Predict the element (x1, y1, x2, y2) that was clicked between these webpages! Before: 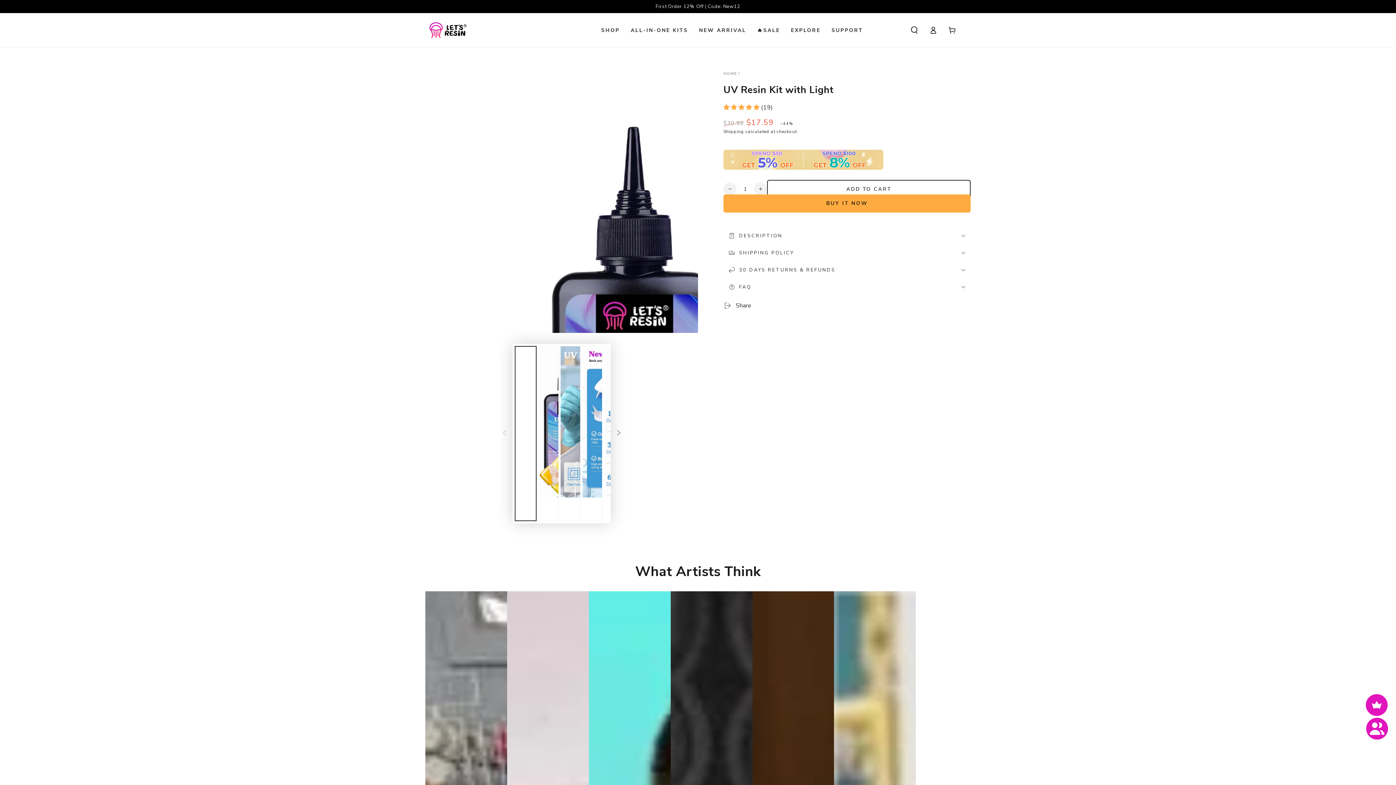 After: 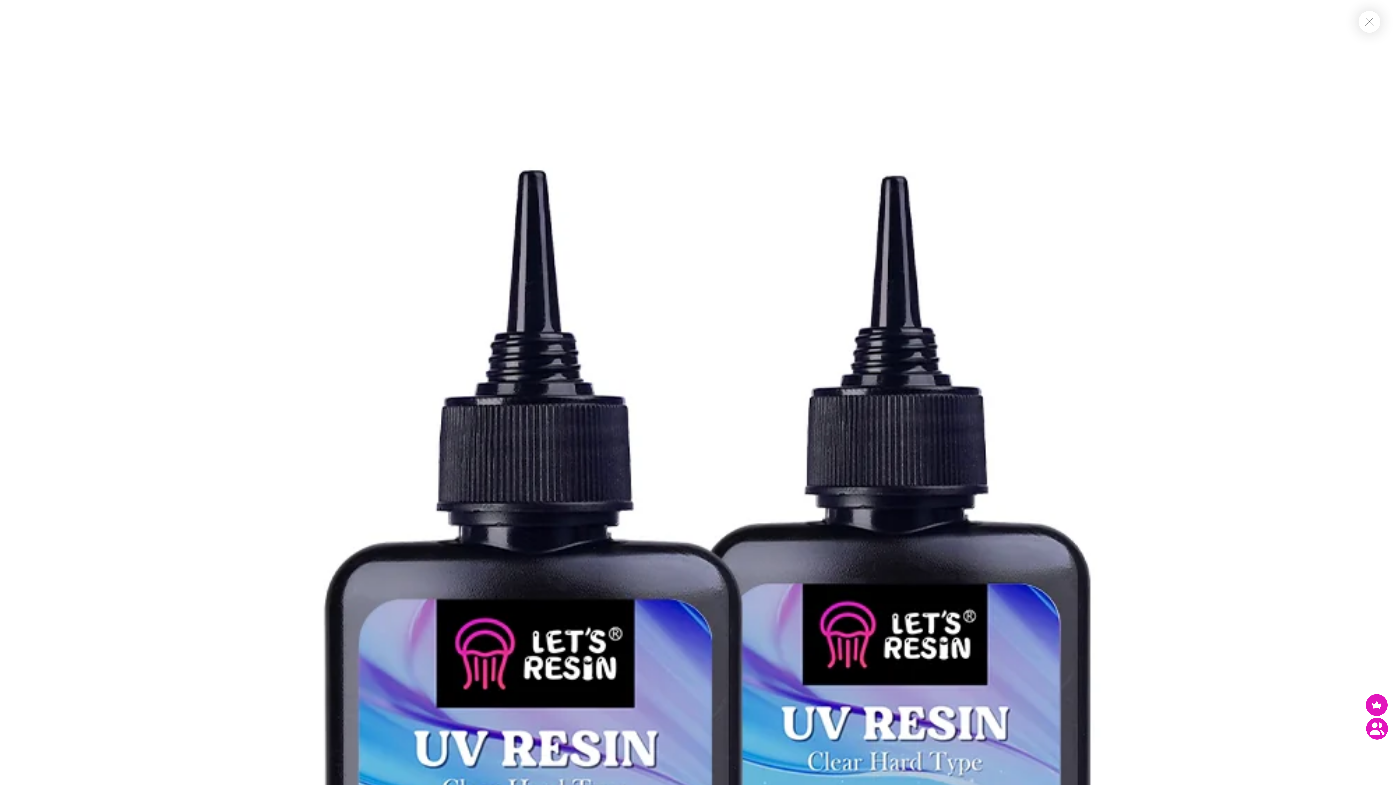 Action: bbox: (425, 60, 698, 333) label: Open media 1 in modal